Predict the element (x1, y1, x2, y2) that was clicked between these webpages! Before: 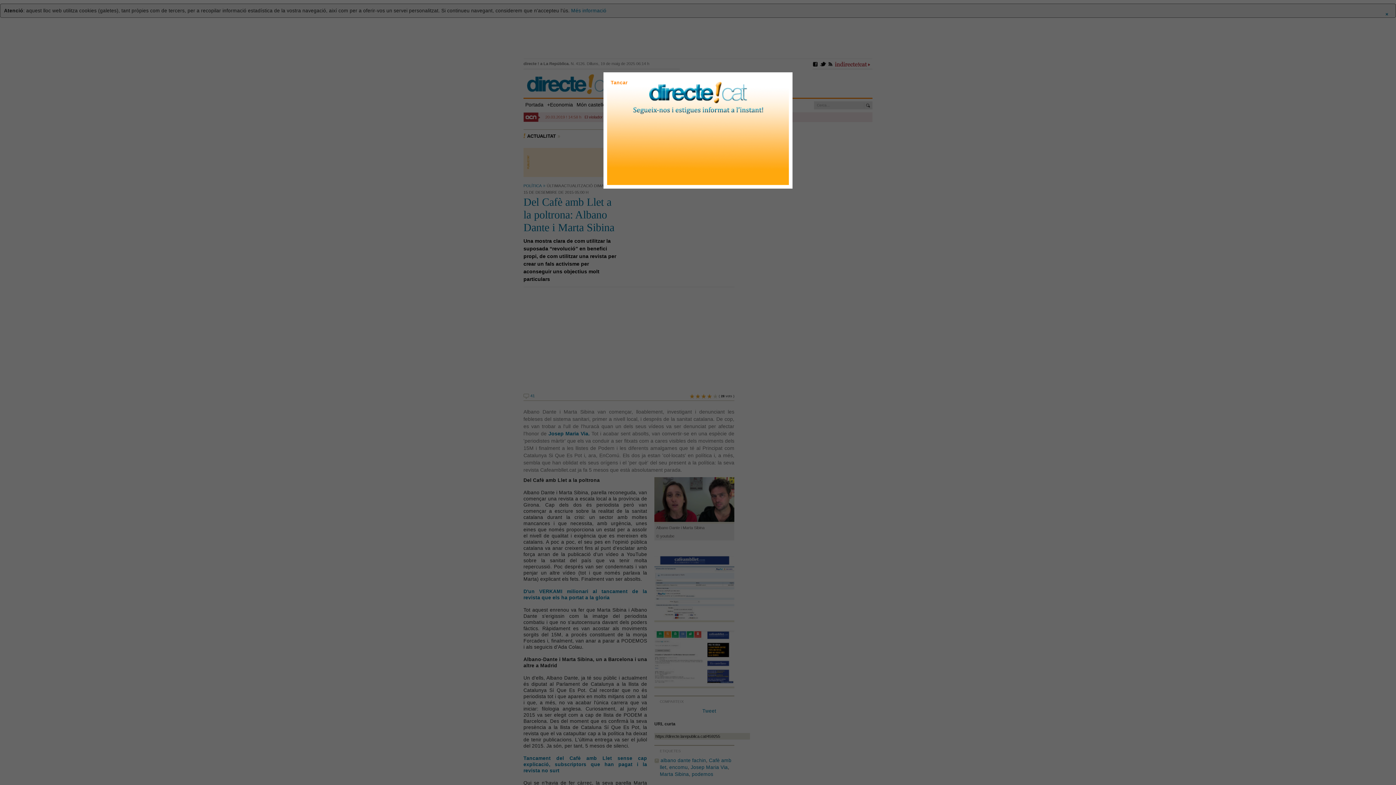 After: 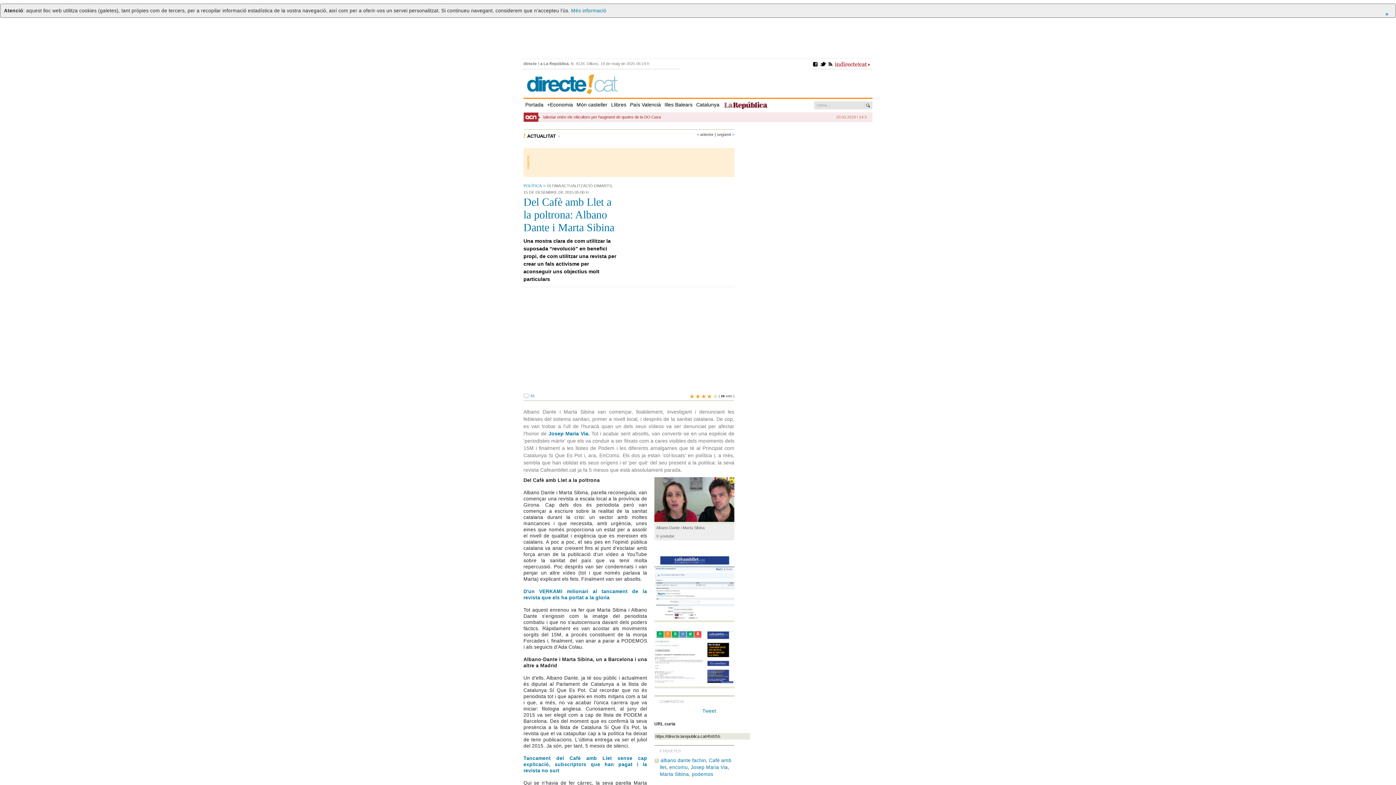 Action: bbox: (610, 80, 627, 85) label: Tancar